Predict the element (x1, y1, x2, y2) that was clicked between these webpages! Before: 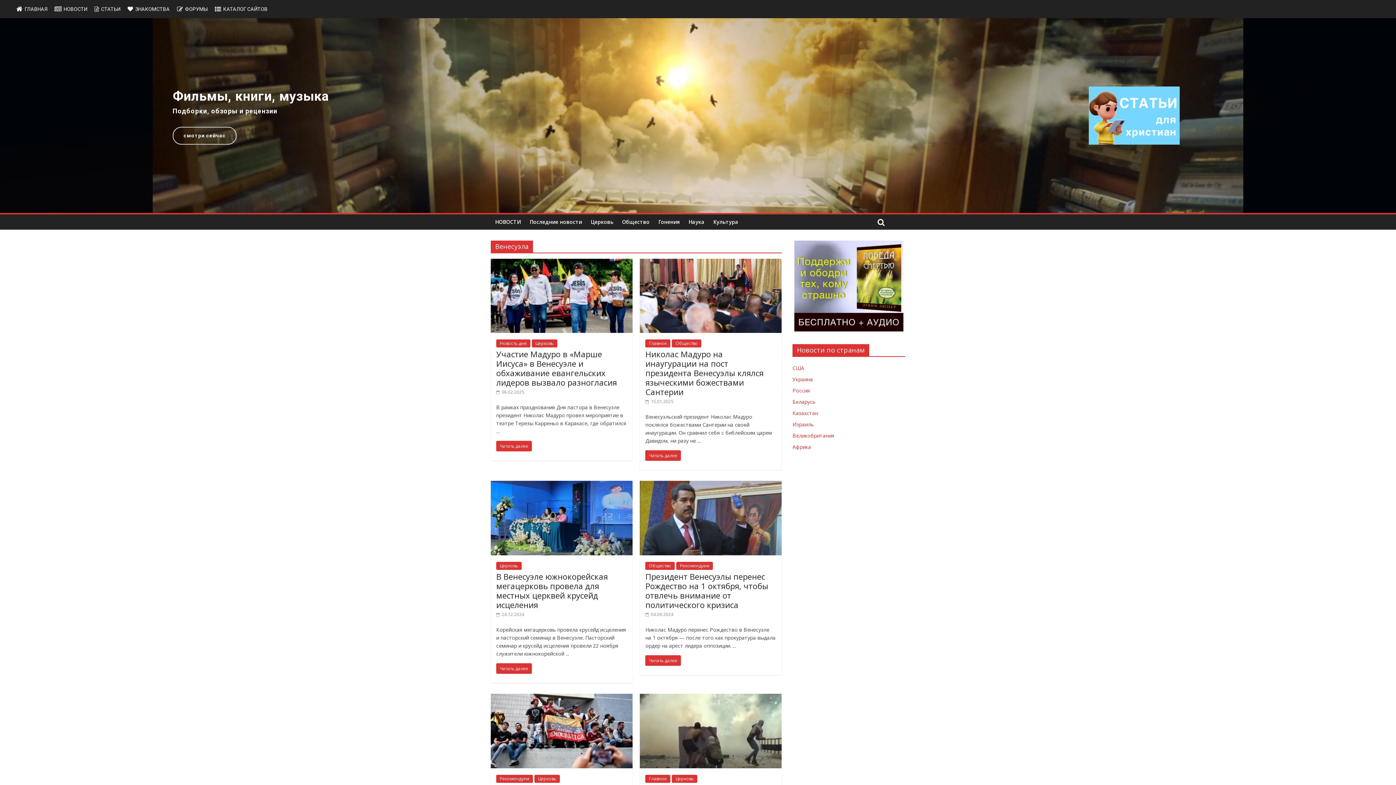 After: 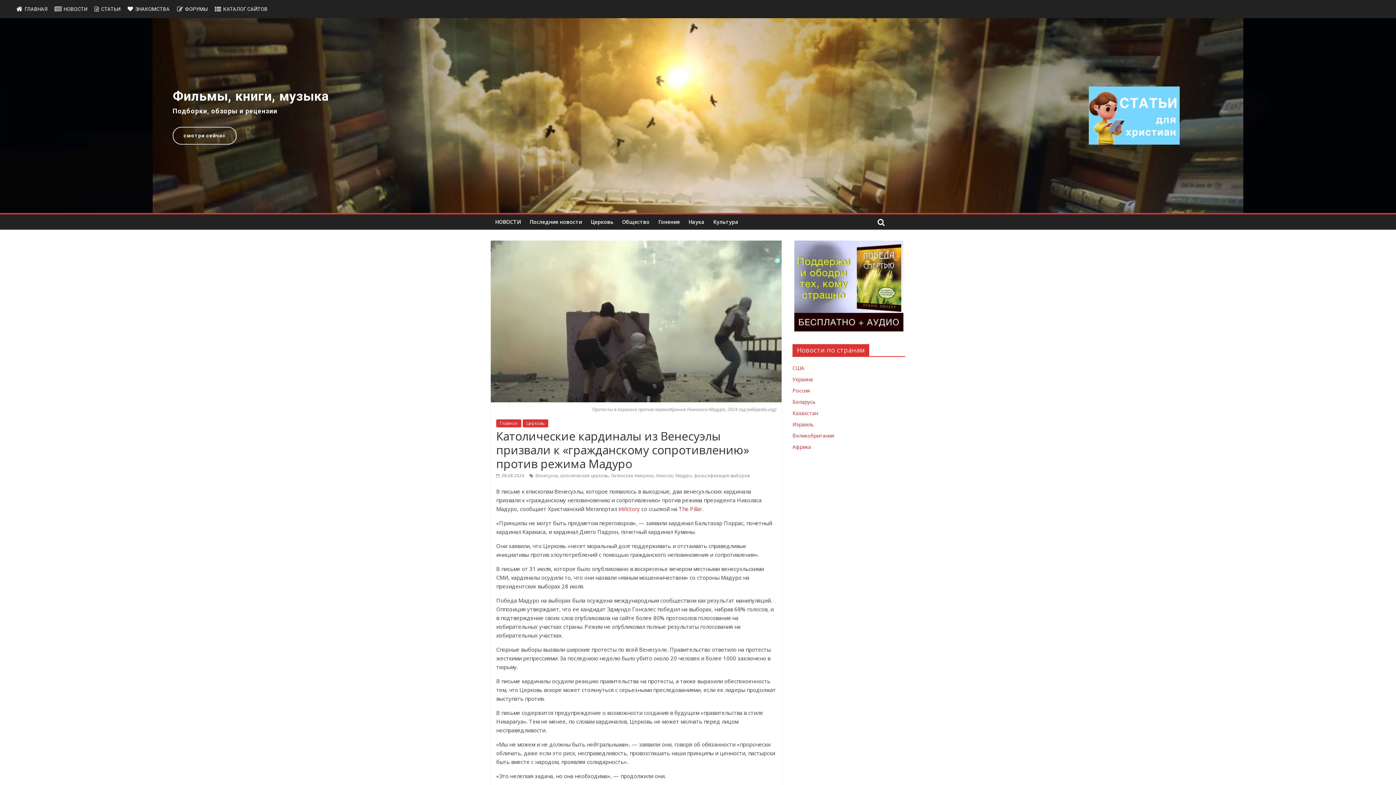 Action: bbox: (640, 694, 781, 702)